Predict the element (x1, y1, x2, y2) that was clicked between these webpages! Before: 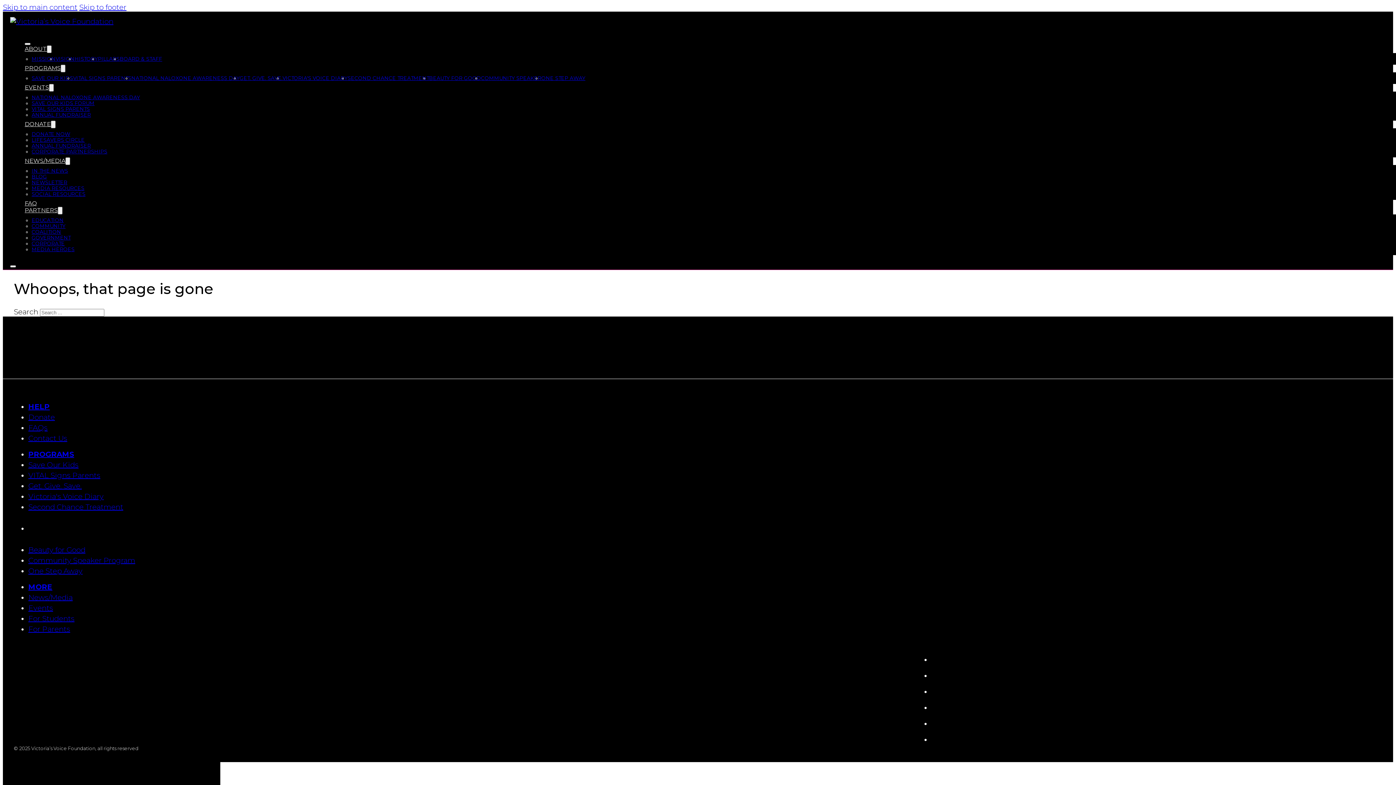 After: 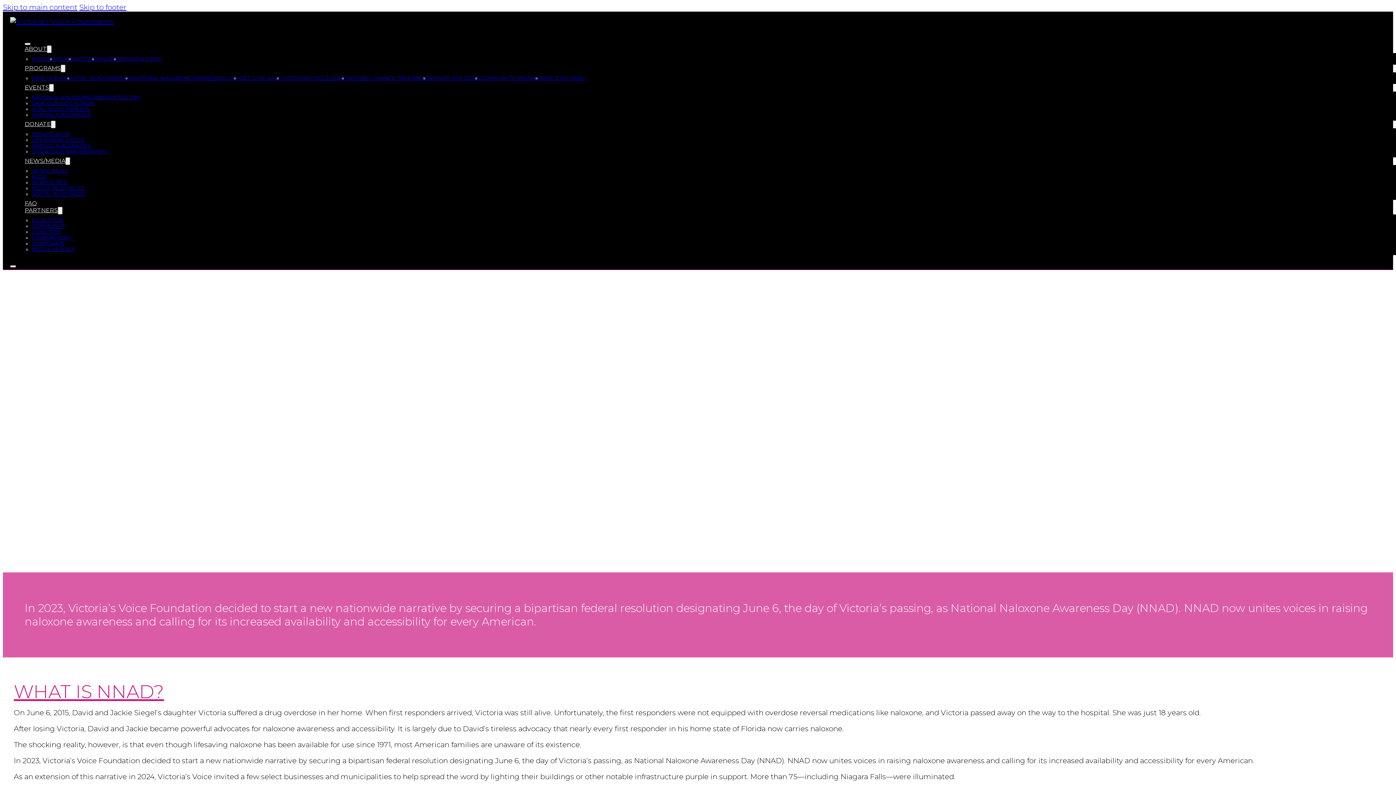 Action: label: NATIONAL NALOXONE AWARENESS DAY bbox: (131, 70, 239, 85)